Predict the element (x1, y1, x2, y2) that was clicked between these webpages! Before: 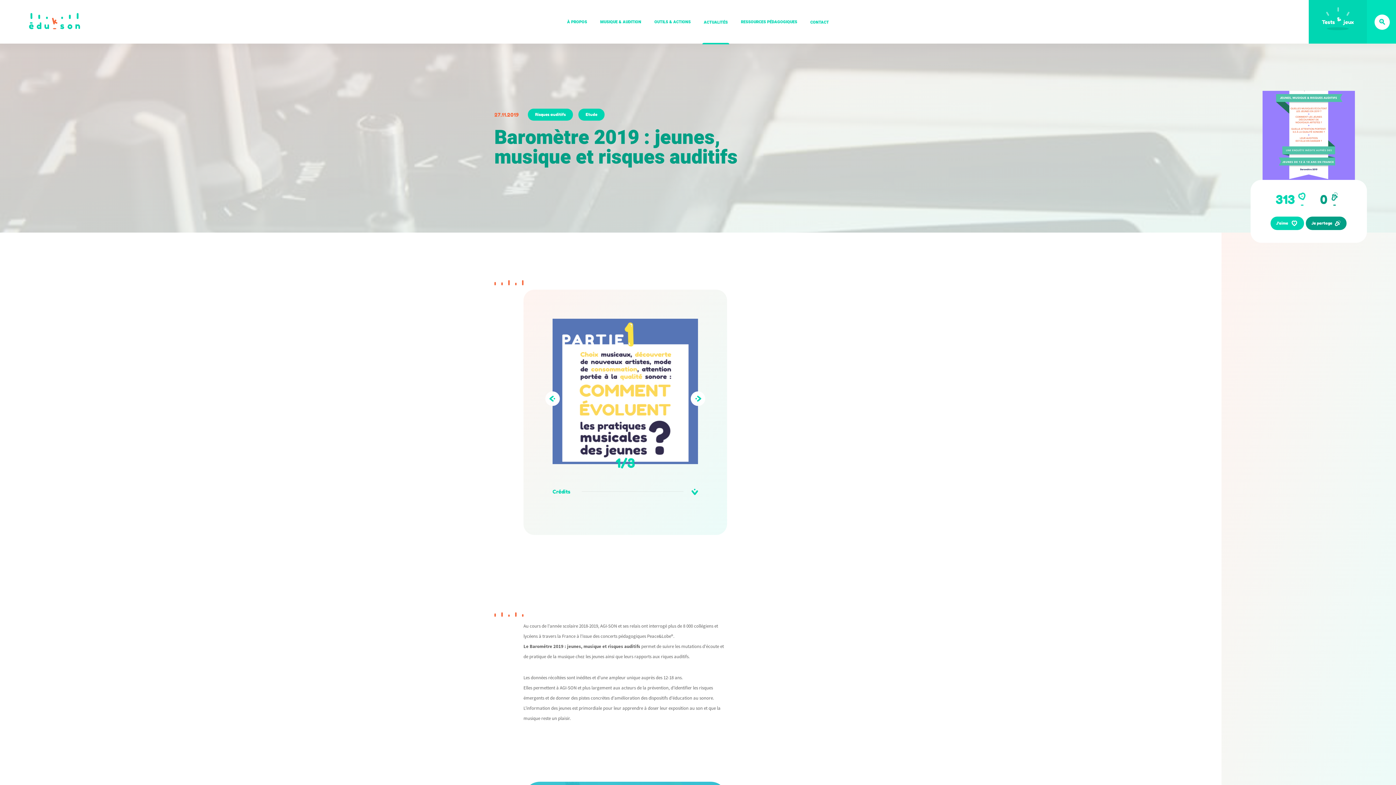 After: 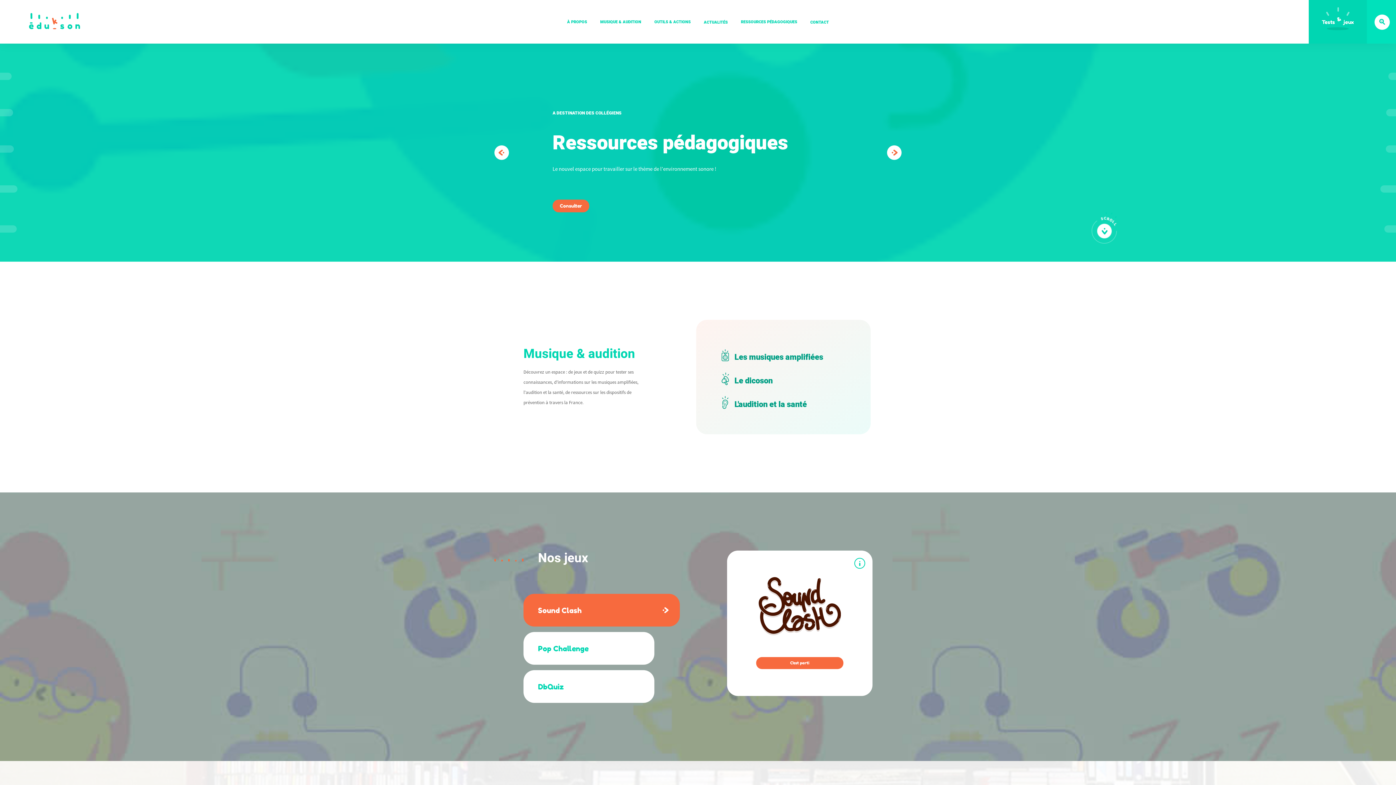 Action: bbox: (14, 0, 94, 43)